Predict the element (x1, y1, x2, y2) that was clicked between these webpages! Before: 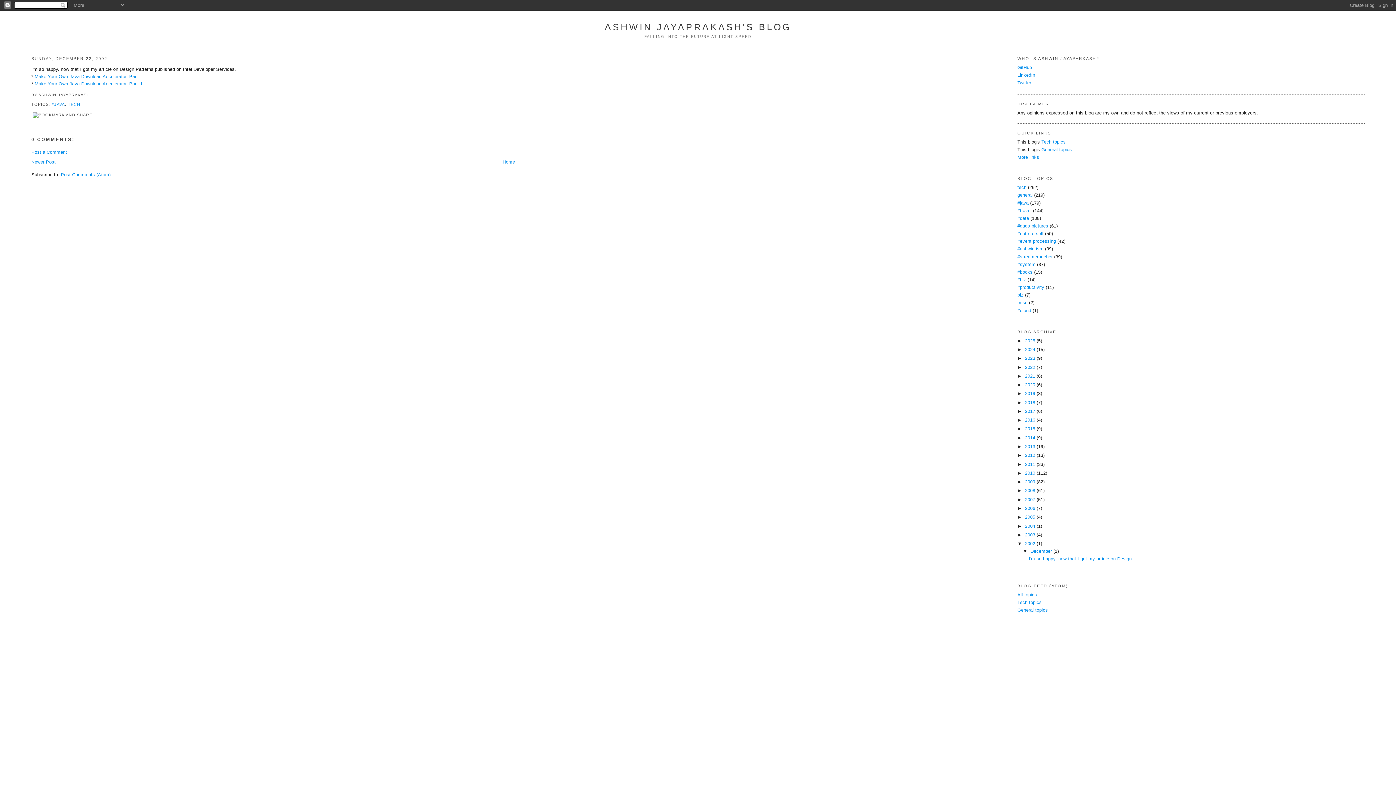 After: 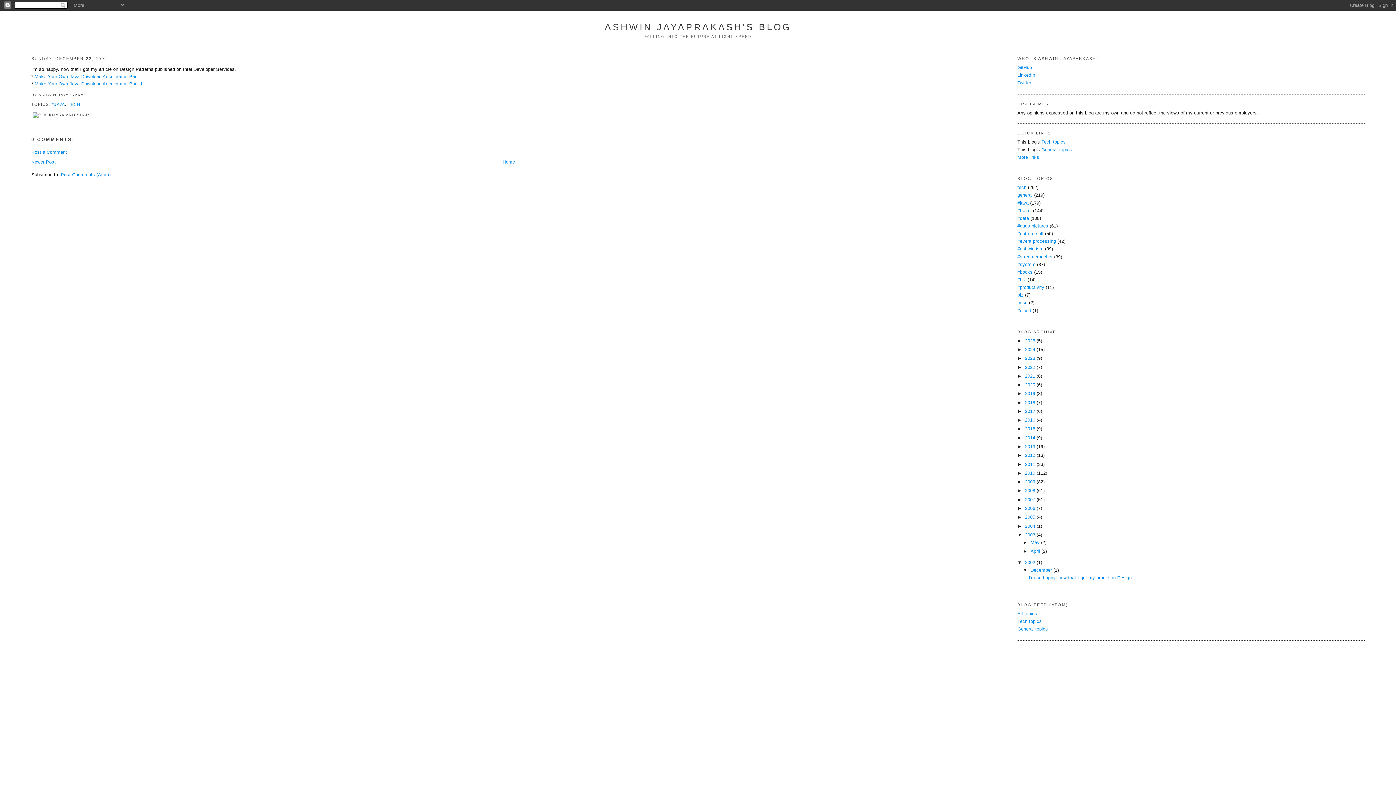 Action: bbox: (1017, 532, 1025, 537) label: ►  